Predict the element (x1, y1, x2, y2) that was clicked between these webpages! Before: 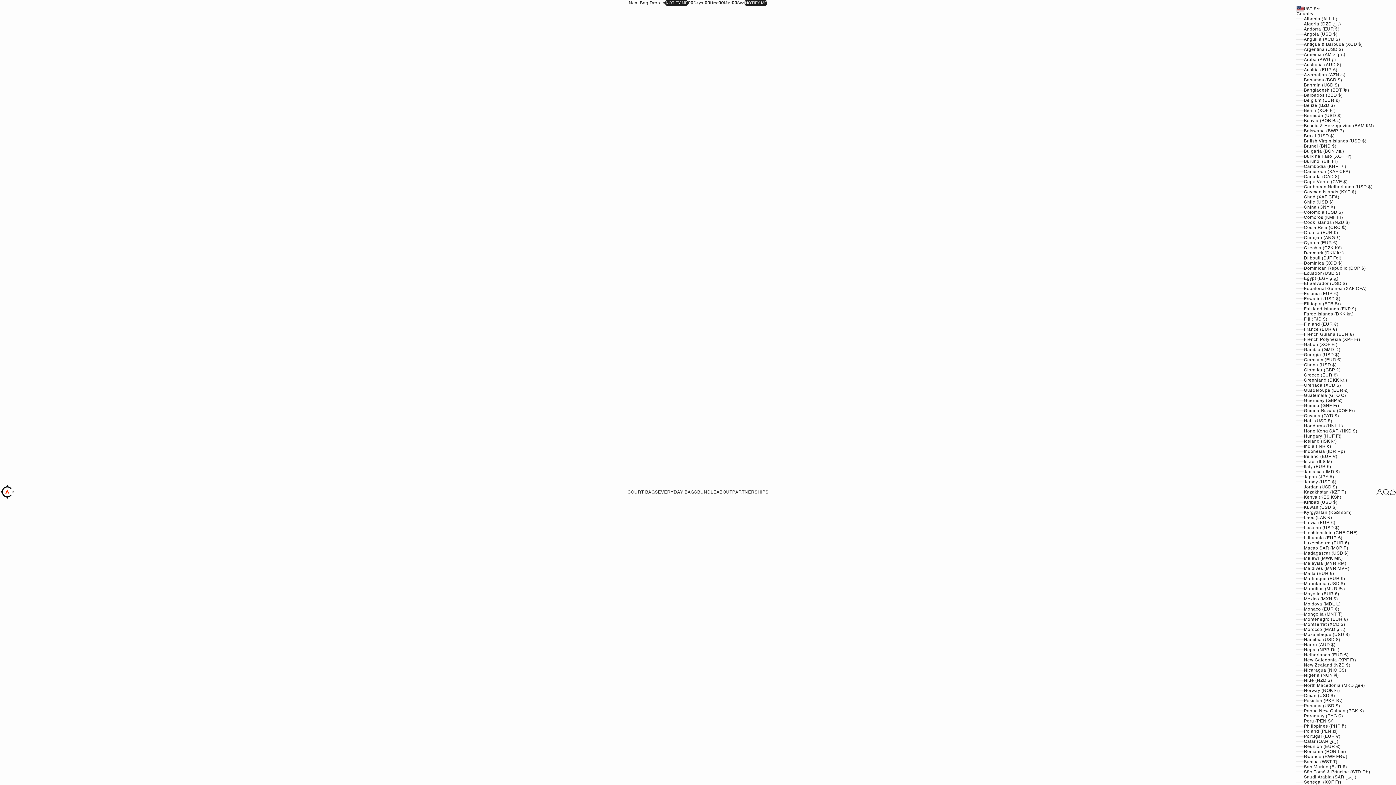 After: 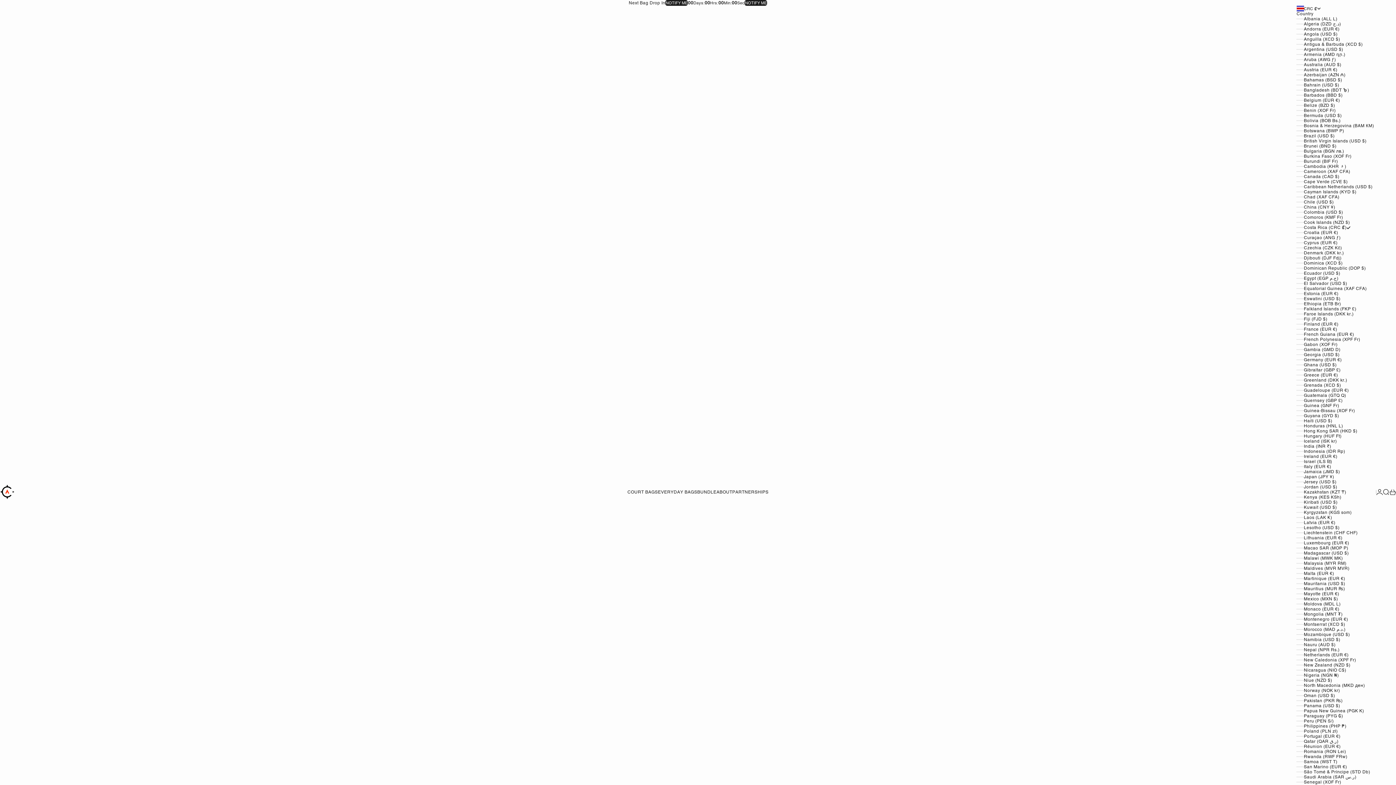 Action: bbox: (1296, 225, 1376, 230) label: Costa Rica (CRC ₡)